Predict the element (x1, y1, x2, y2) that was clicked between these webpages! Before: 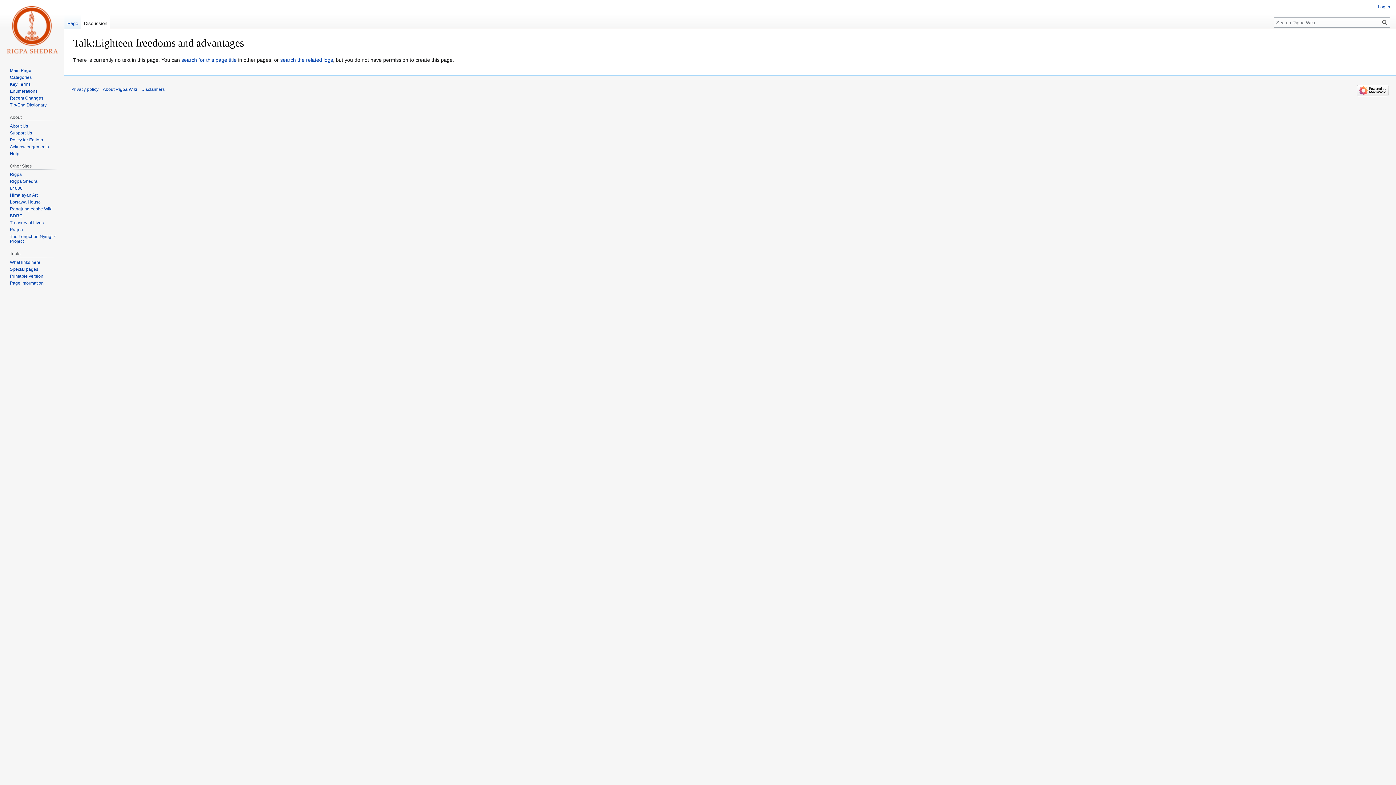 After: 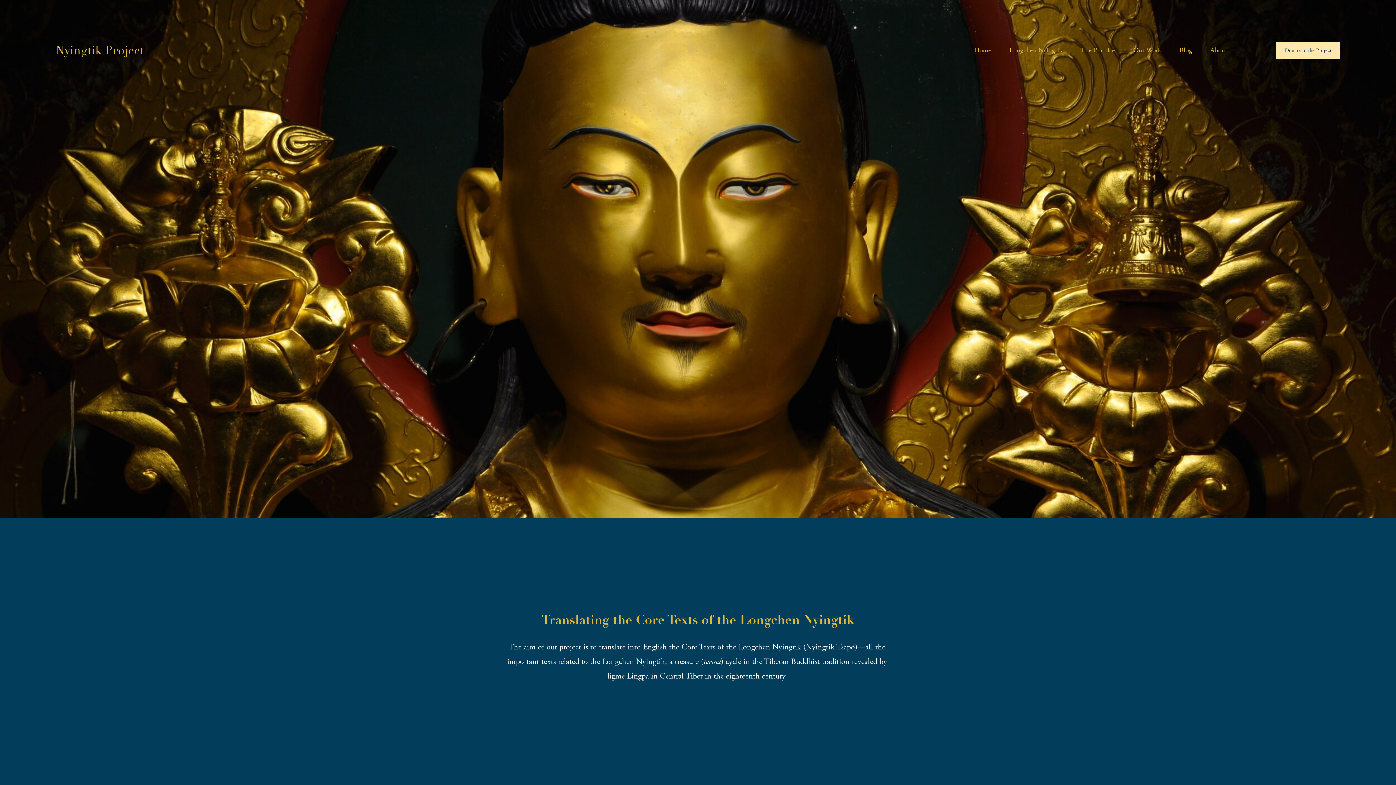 Action: bbox: (9, 234, 55, 244) label: The Longchen Nyingtik Project